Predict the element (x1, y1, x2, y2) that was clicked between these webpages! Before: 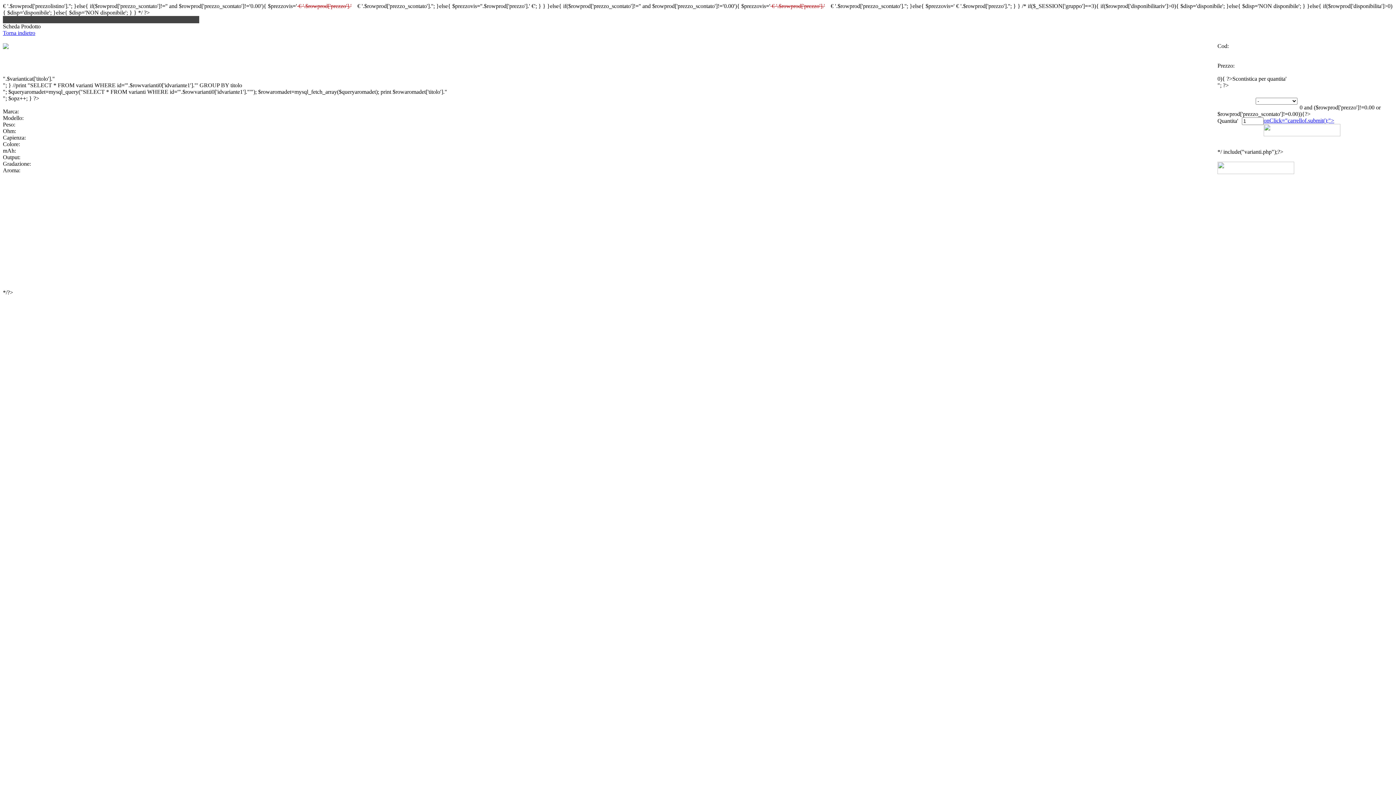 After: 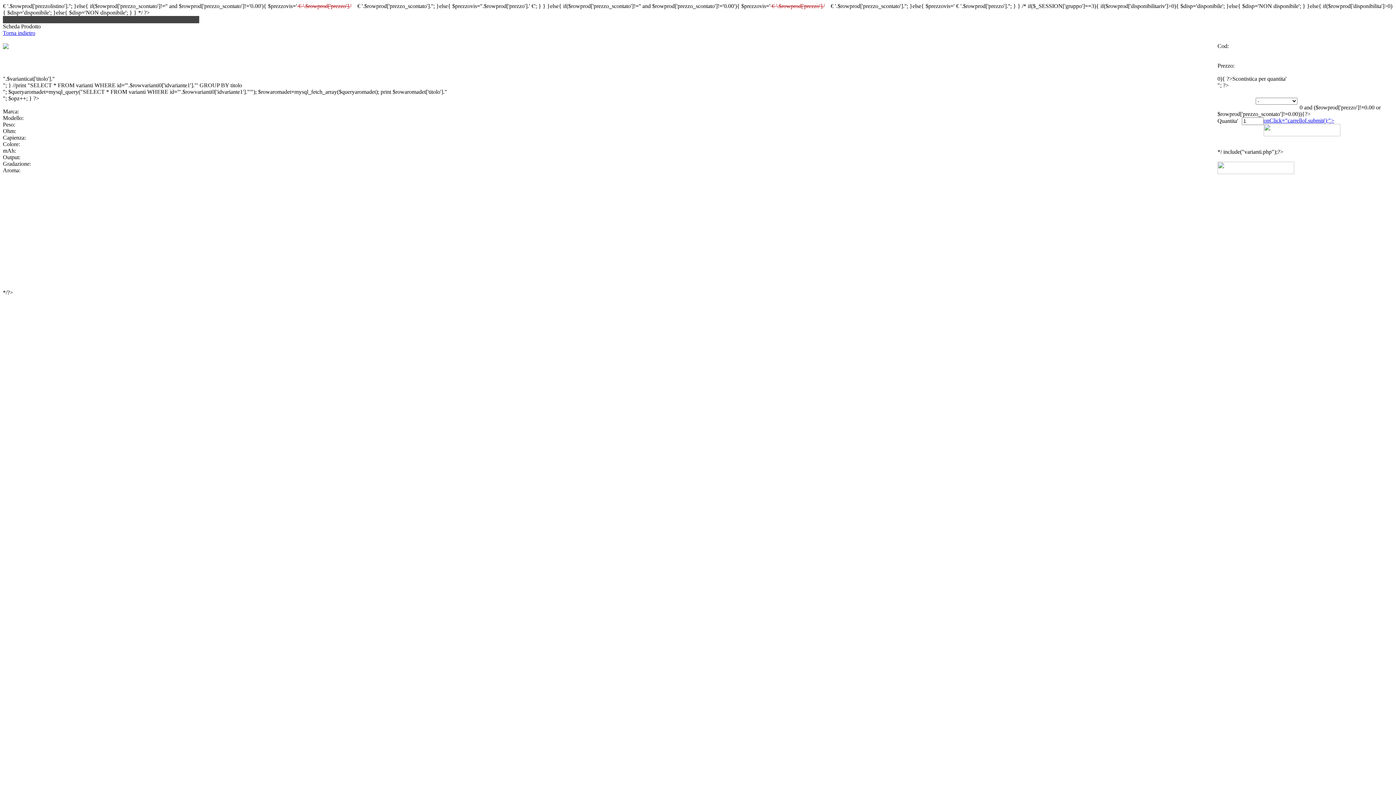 Action: bbox: (2, 44, 8, 50)